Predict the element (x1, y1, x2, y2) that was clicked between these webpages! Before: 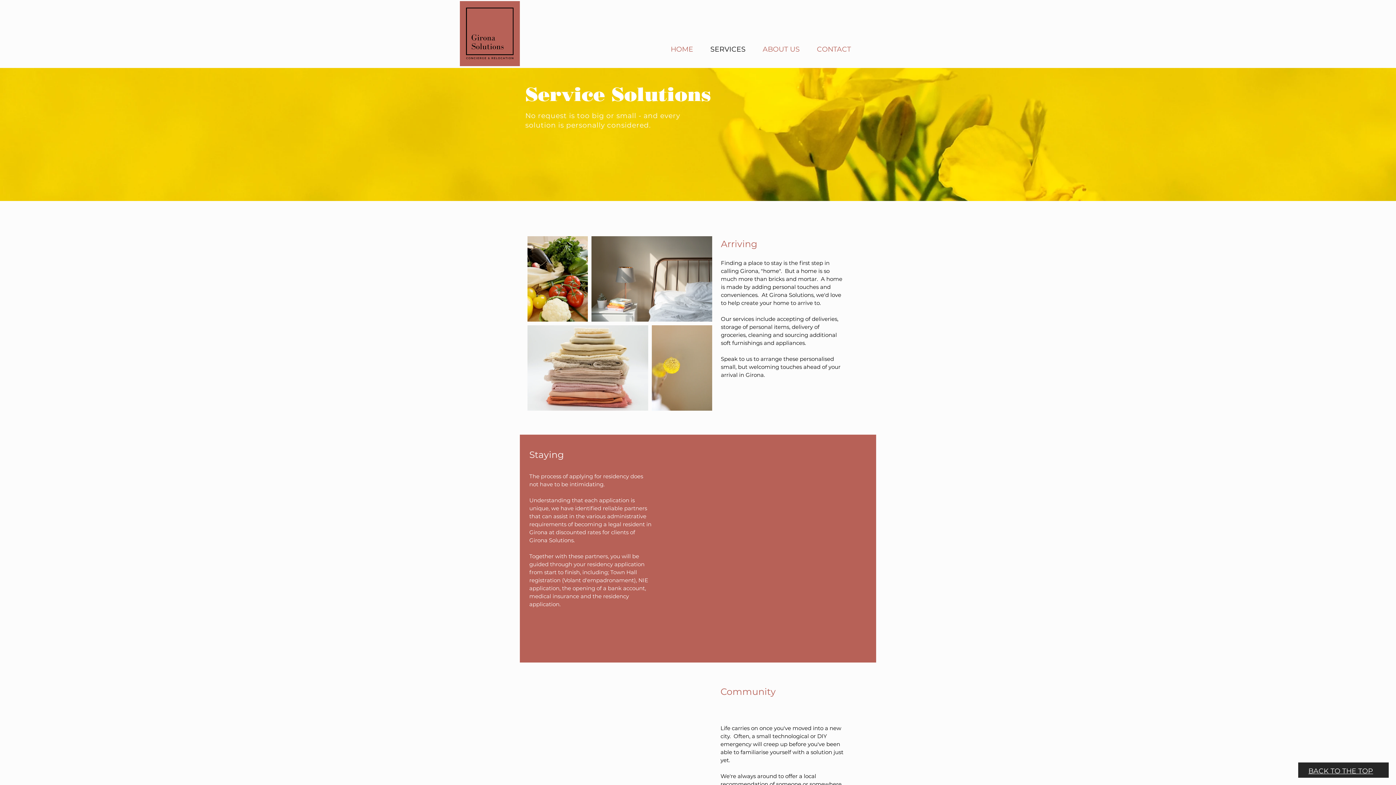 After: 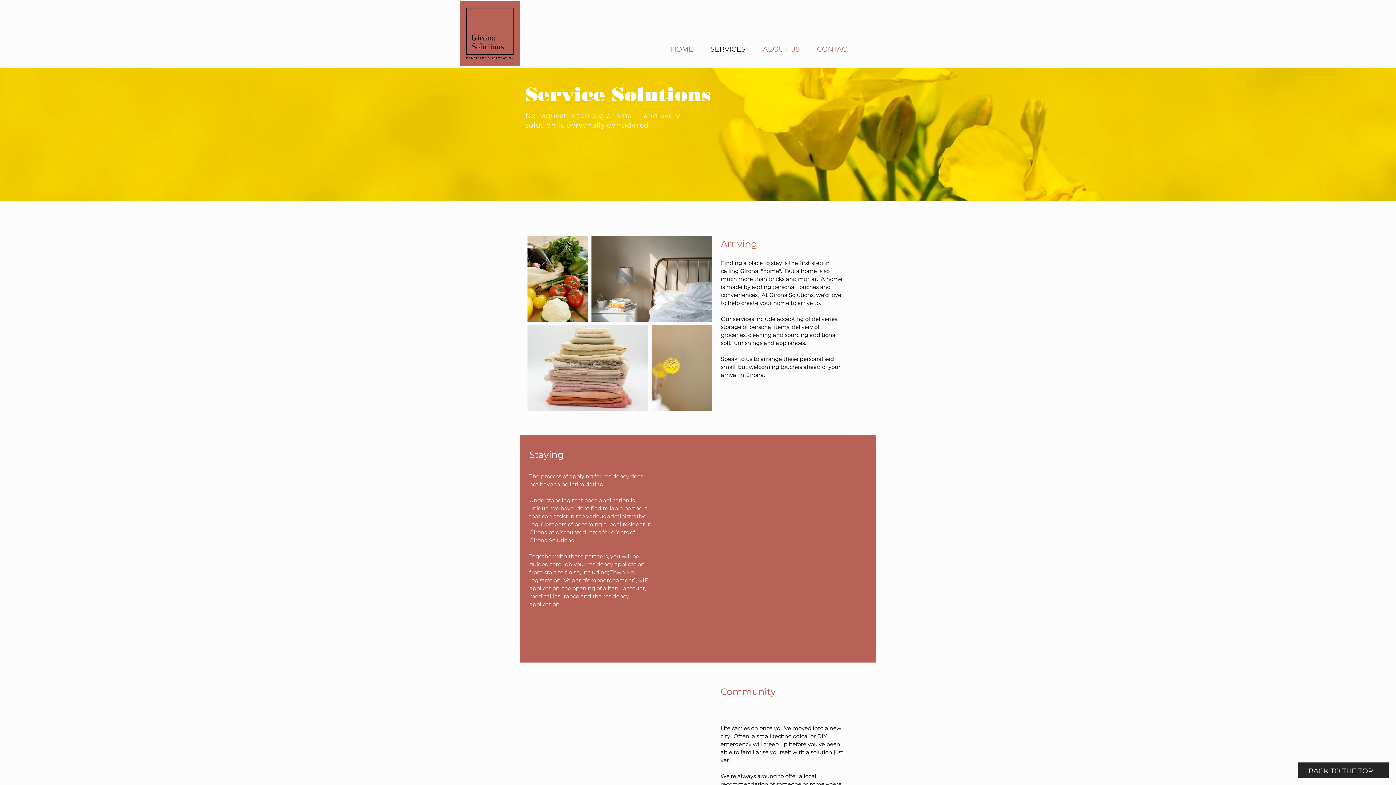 Action: bbox: (705, 44, 757, 54) label: SERVICES